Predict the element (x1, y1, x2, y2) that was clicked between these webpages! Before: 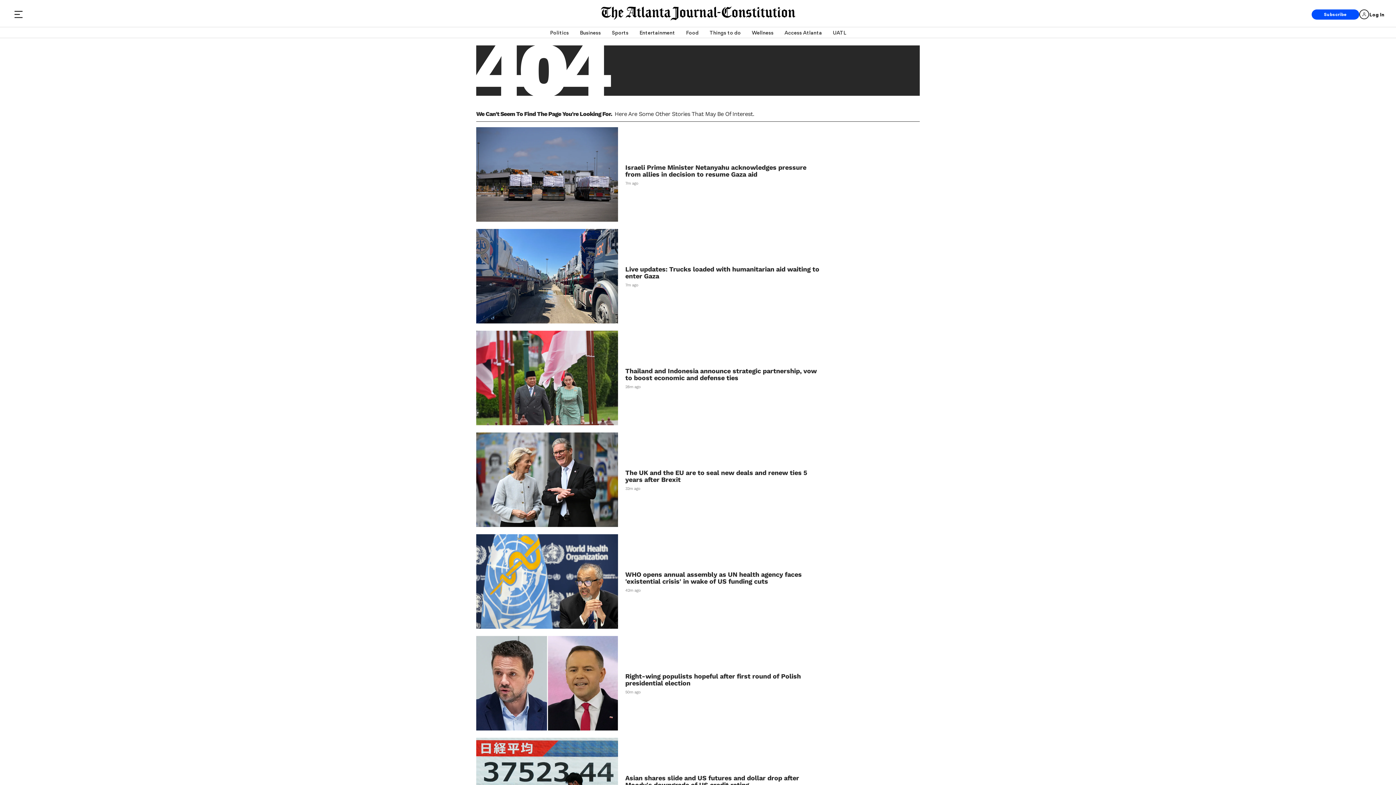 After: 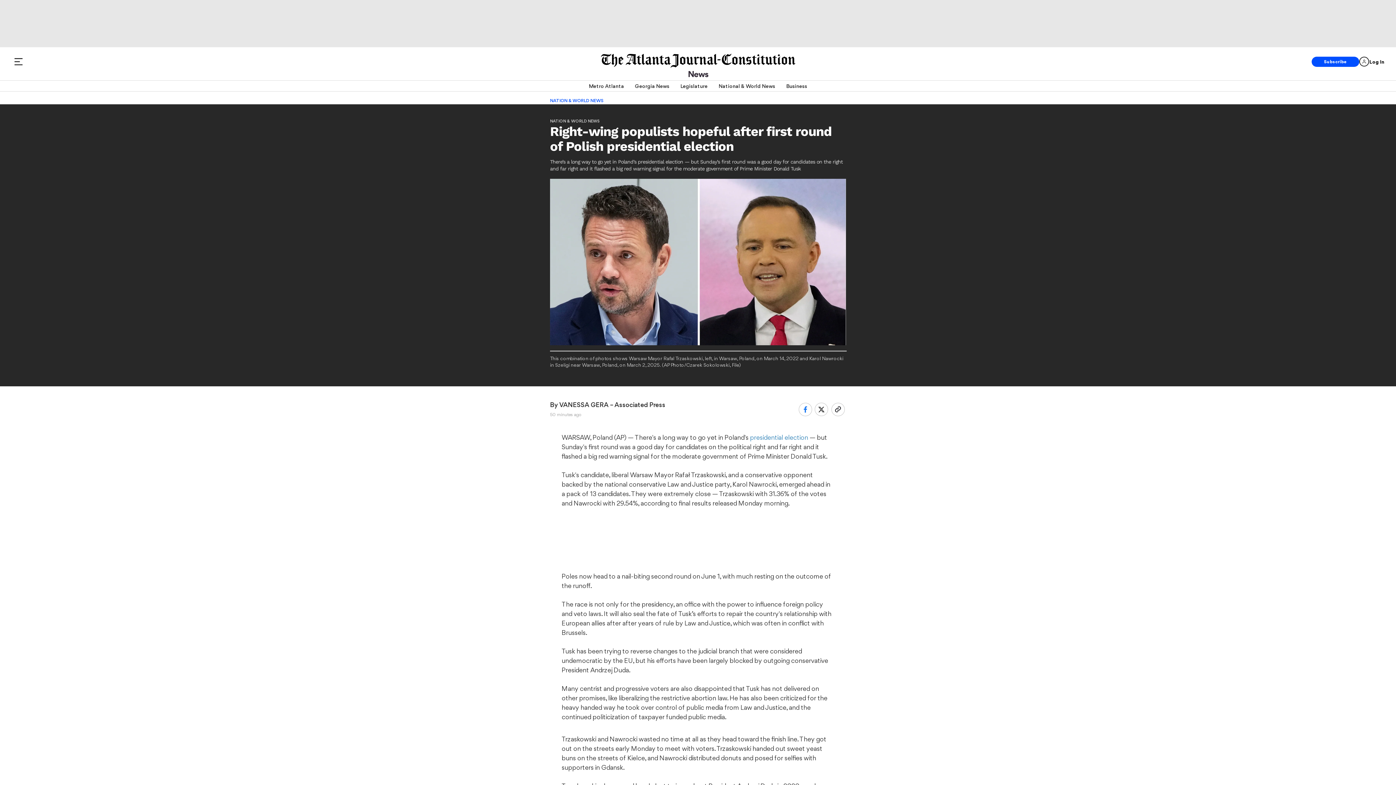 Action: bbox: (476, 636, 618, 730)